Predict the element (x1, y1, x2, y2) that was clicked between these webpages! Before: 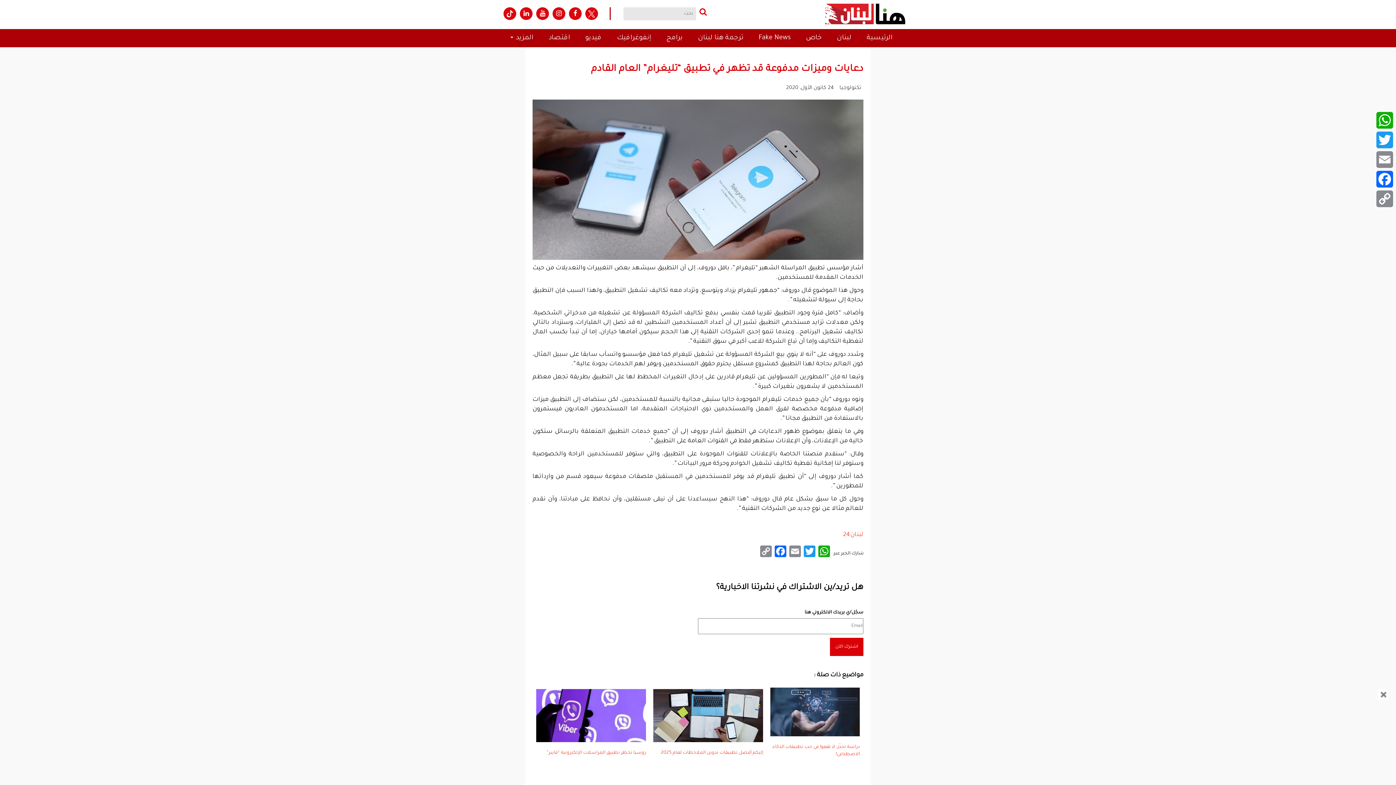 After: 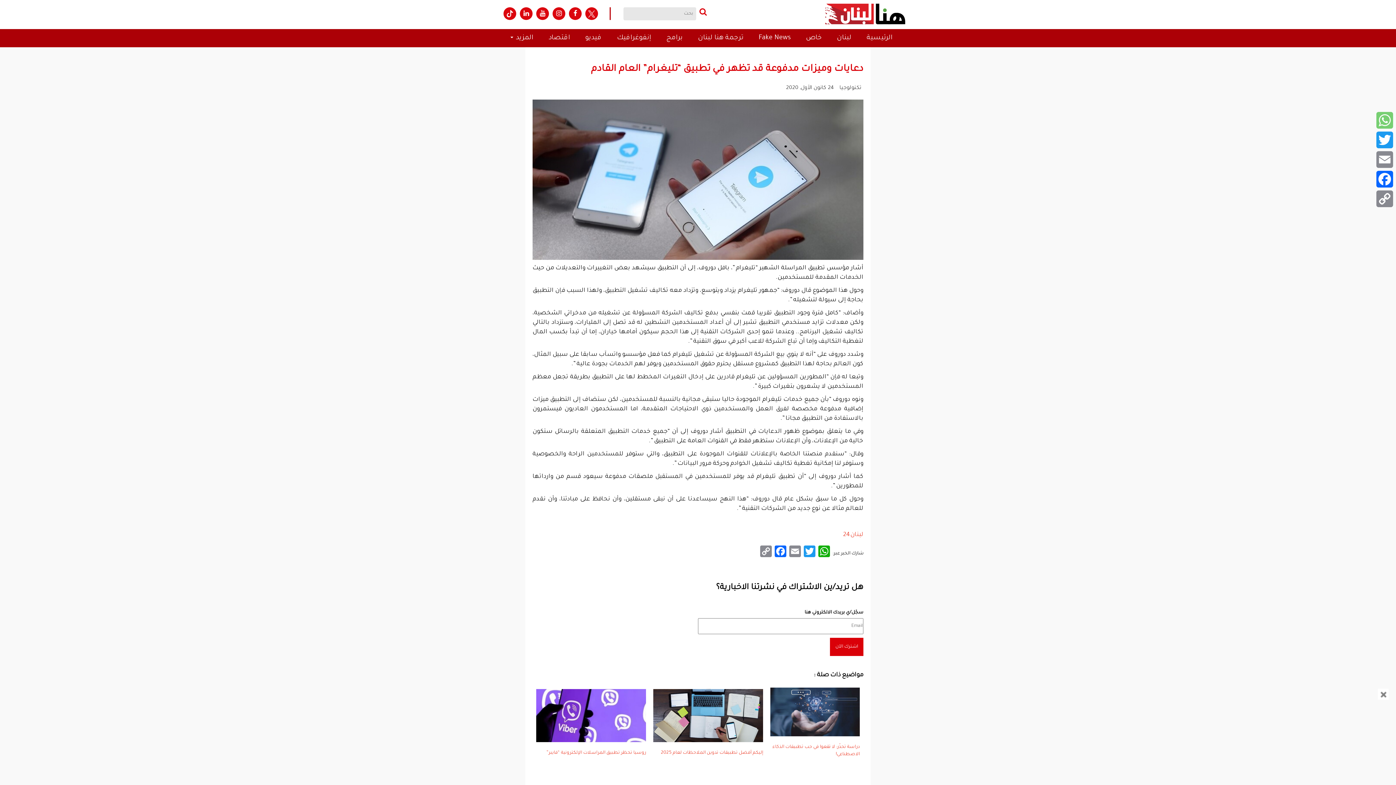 Action: label: WhatsApp bbox: (1375, 110, 1394, 130)